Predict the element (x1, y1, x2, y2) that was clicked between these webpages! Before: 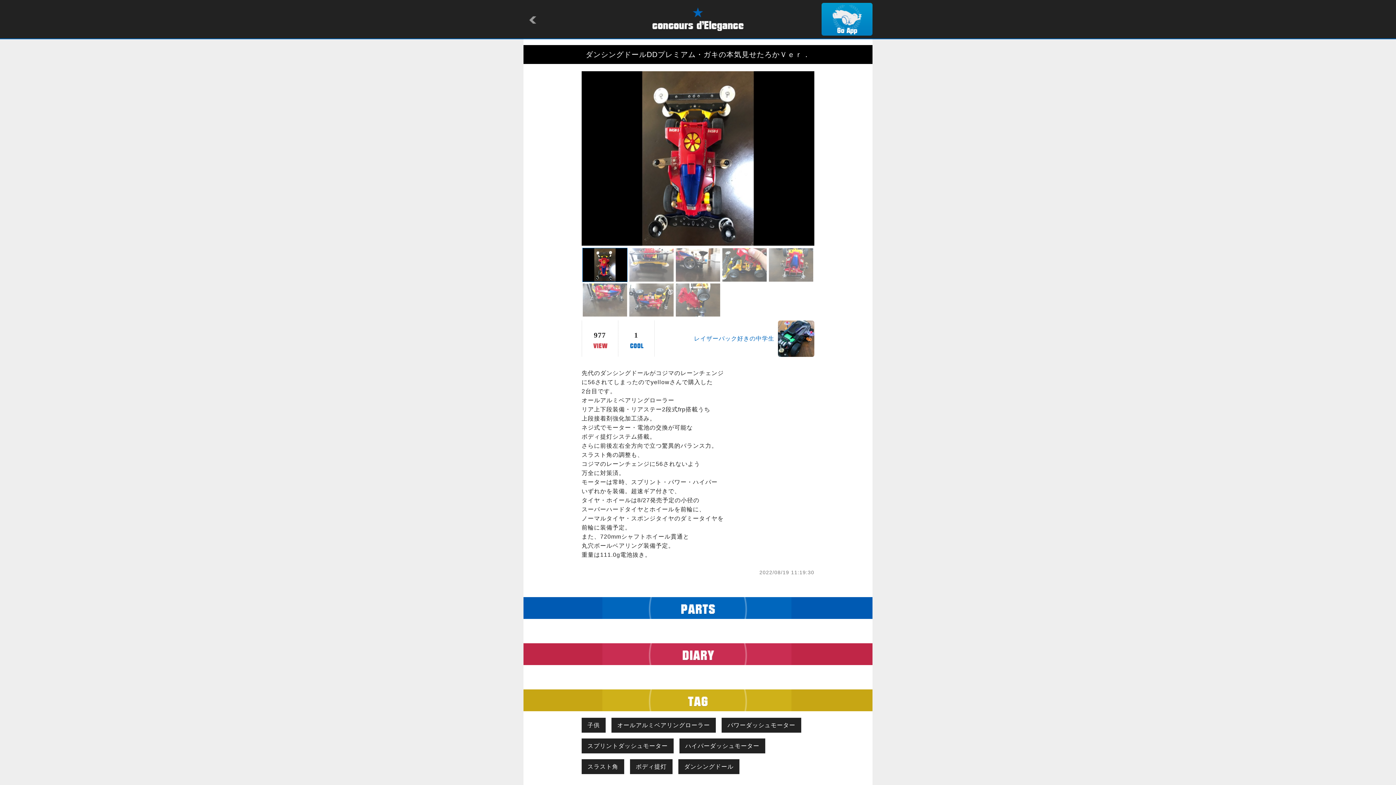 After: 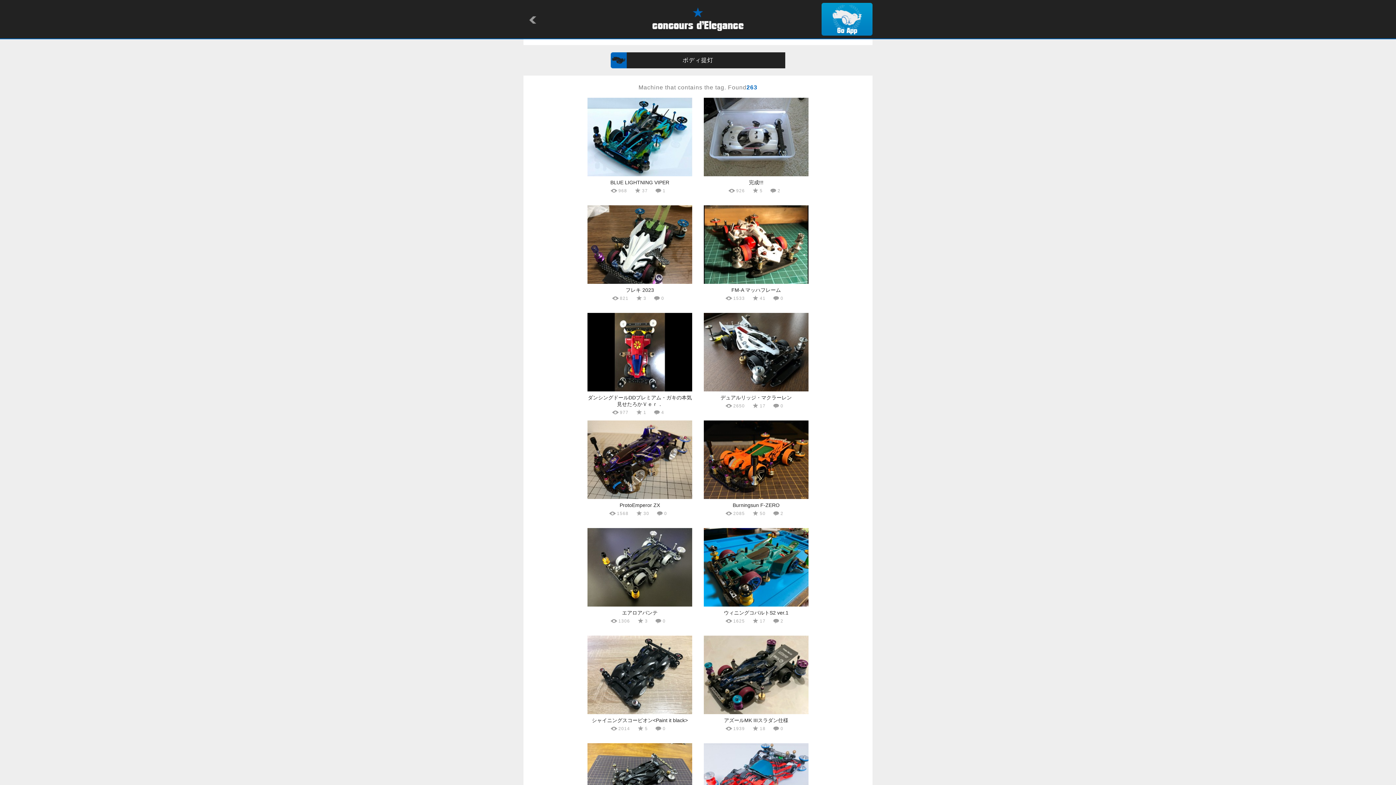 Action: label: ボディ提灯 bbox: (630, 759, 672, 774)